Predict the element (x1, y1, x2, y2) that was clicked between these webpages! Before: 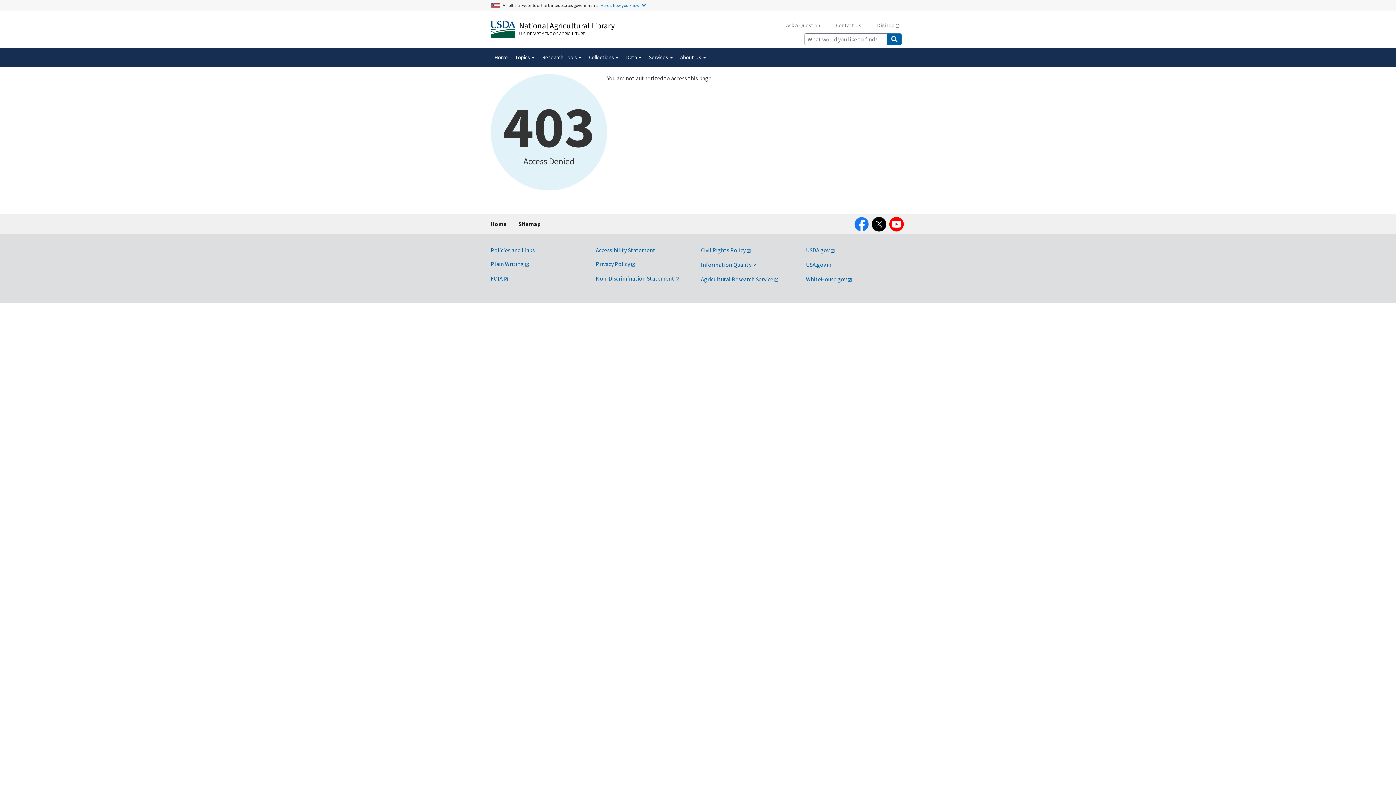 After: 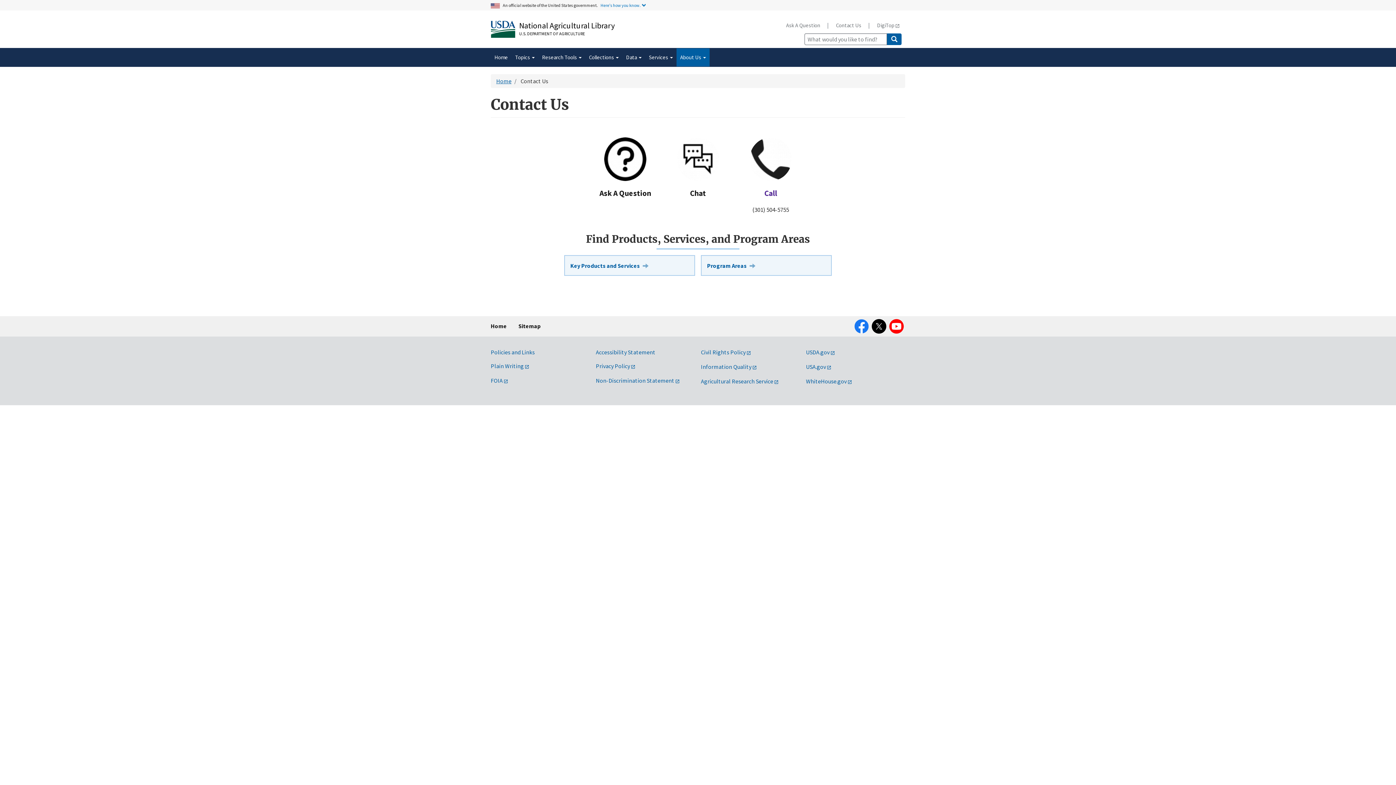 Action: bbox: (830, 17, 867, 32) label: Contact Us